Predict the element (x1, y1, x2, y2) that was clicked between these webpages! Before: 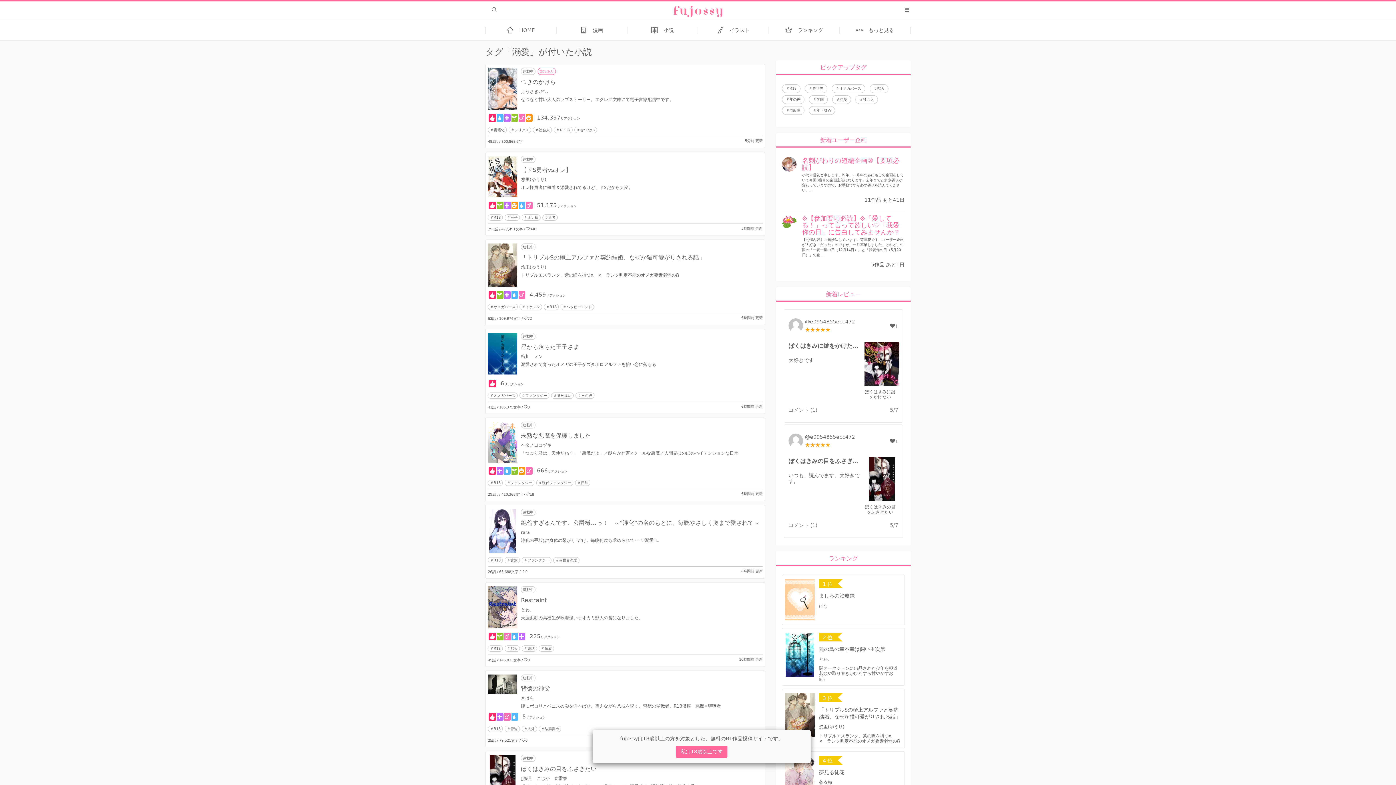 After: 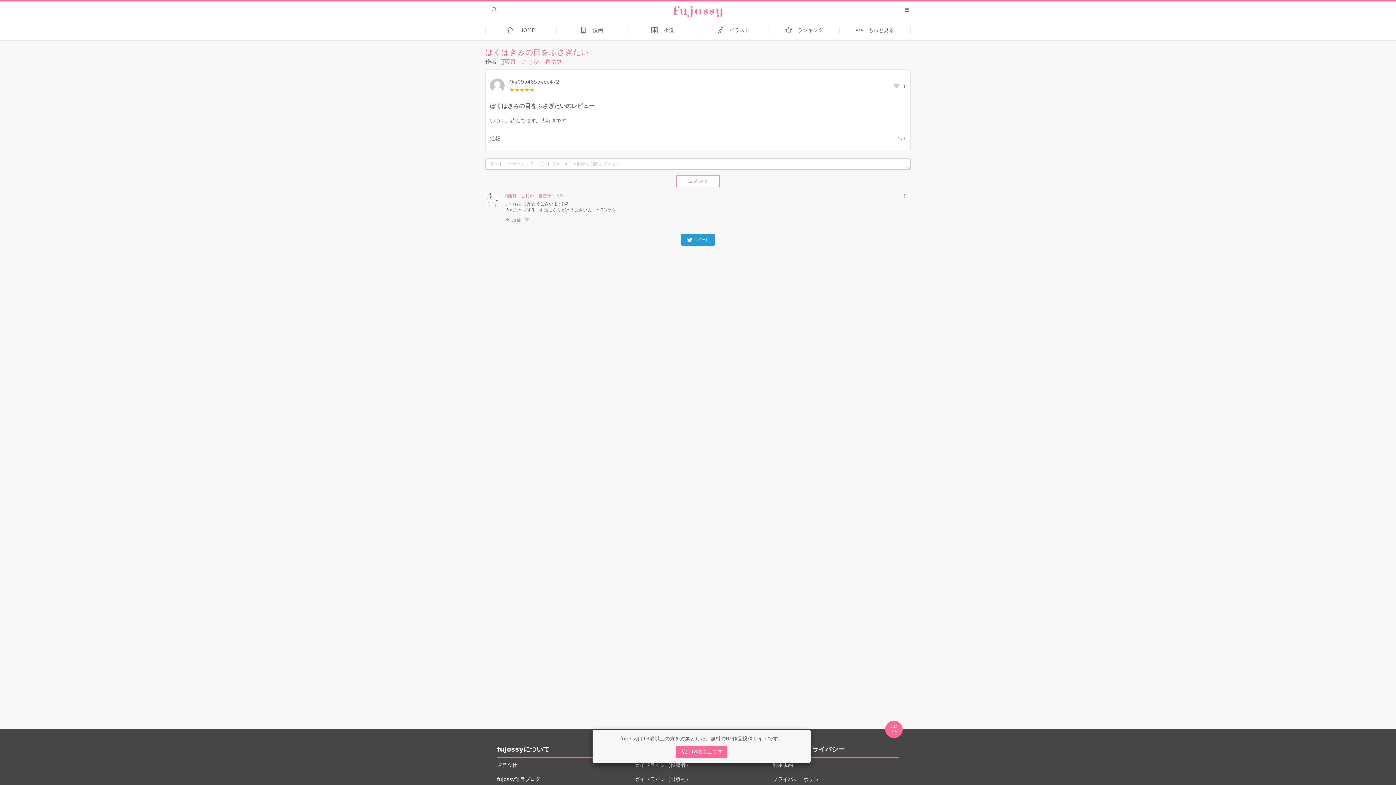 Action: bbox: (788, 469, 862, 488) label: いつも、読んでます。大好きです。